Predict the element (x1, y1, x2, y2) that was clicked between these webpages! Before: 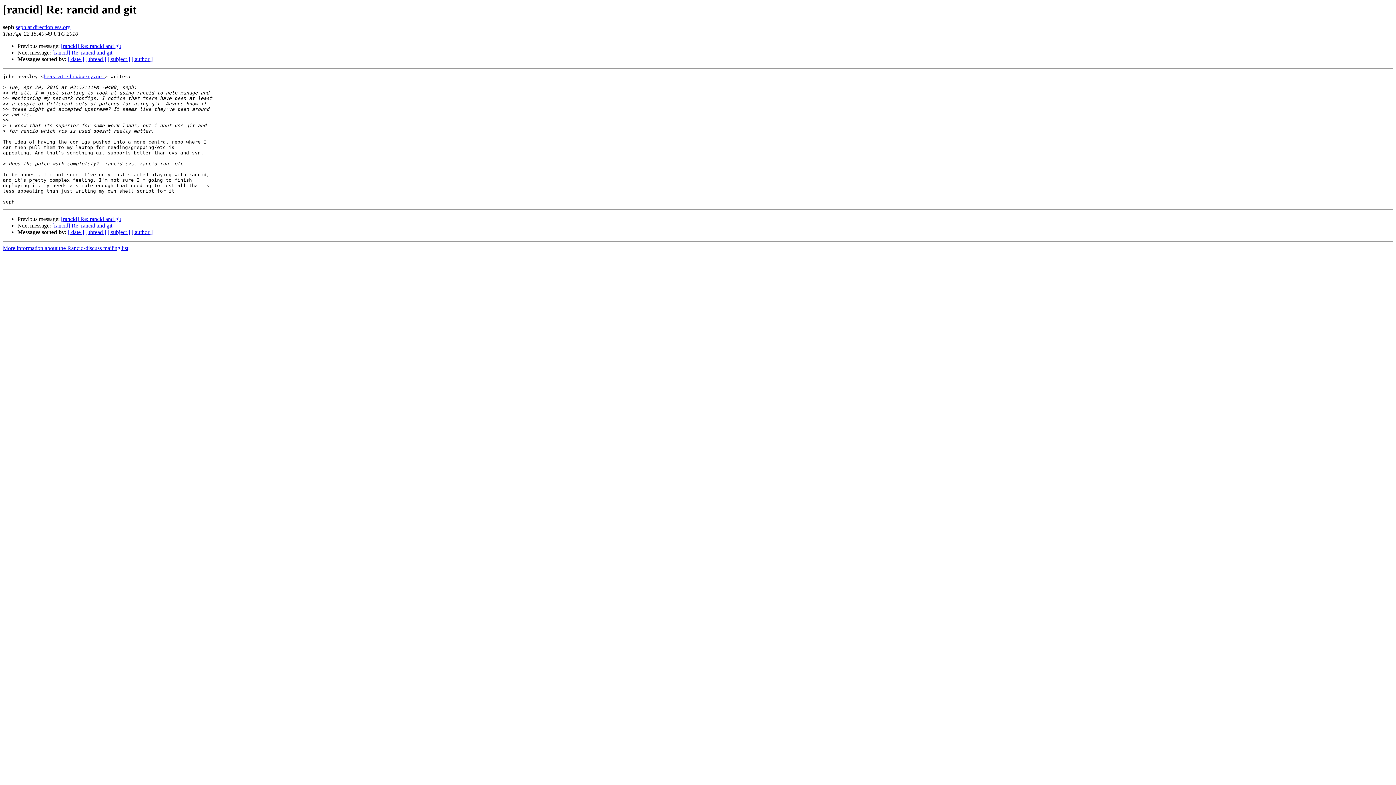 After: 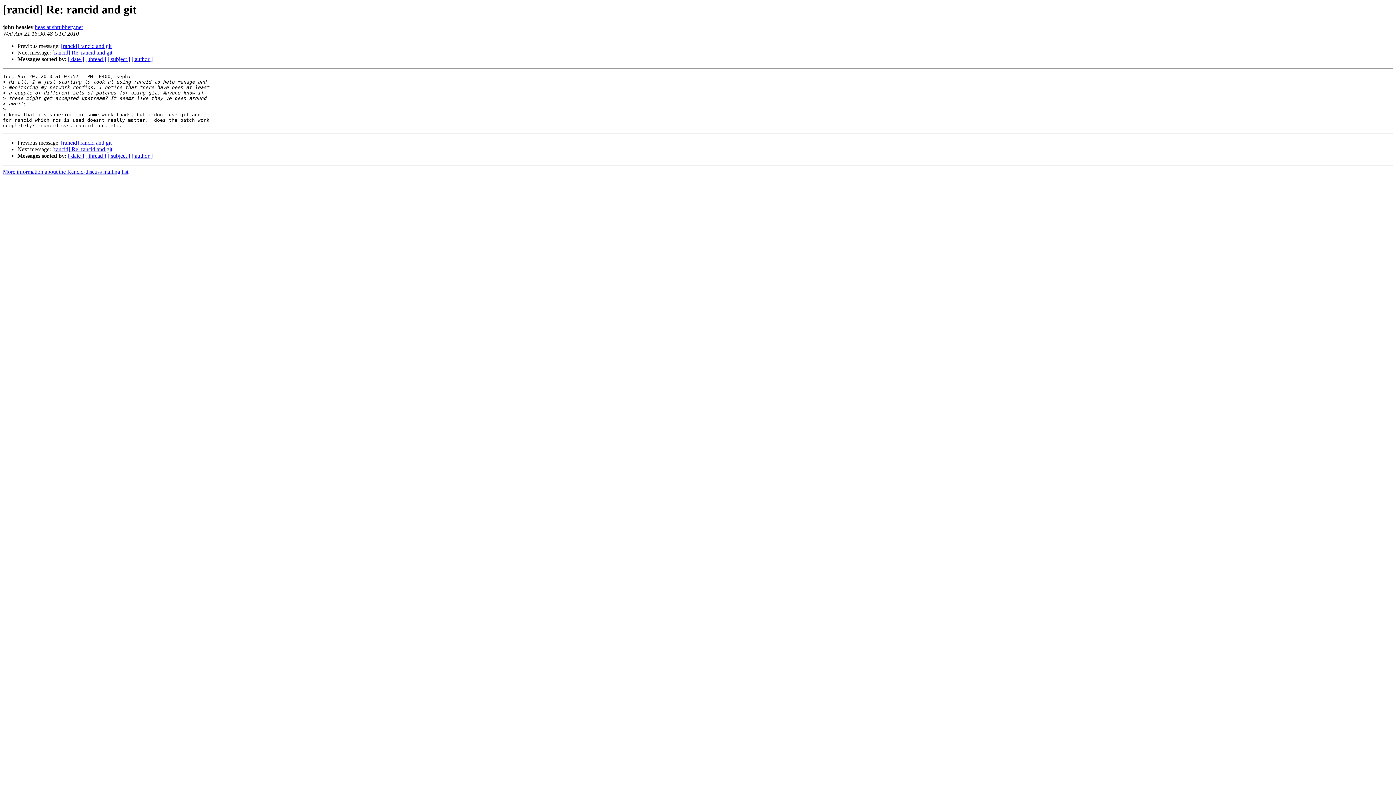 Action: bbox: (61, 216, 121, 222) label: [rancid] Re: rancid and git